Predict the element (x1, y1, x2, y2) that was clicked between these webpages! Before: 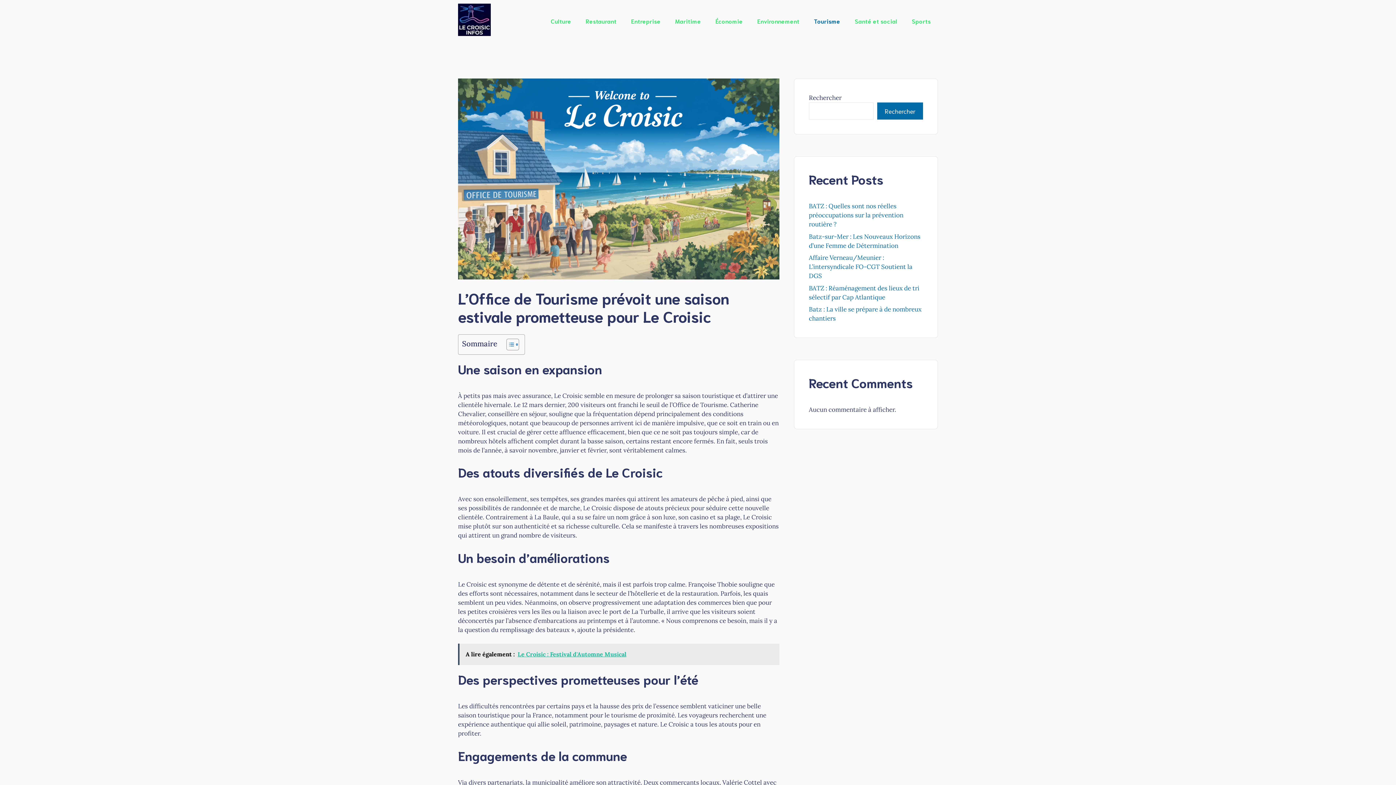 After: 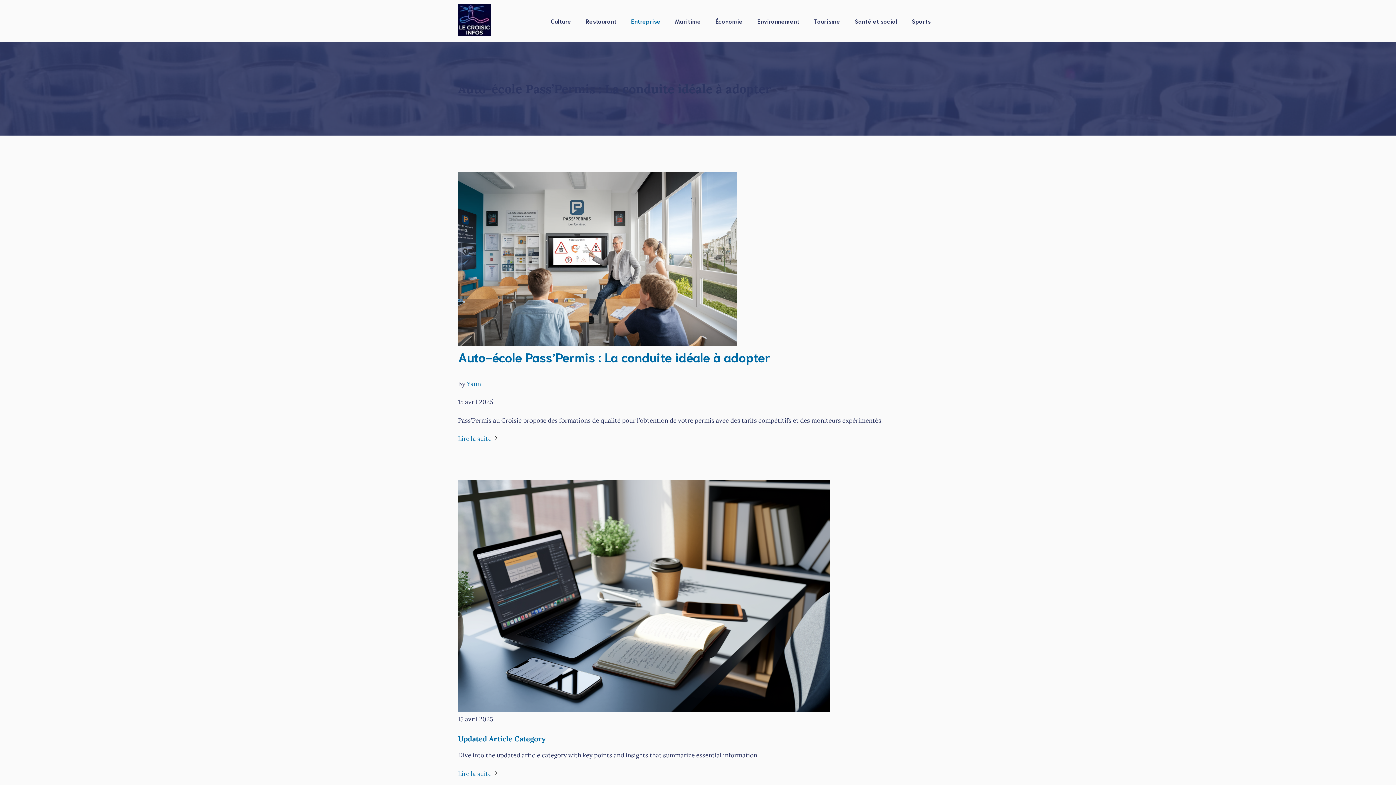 Action: bbox: (624, 10, 668, 32) label: Entreprise